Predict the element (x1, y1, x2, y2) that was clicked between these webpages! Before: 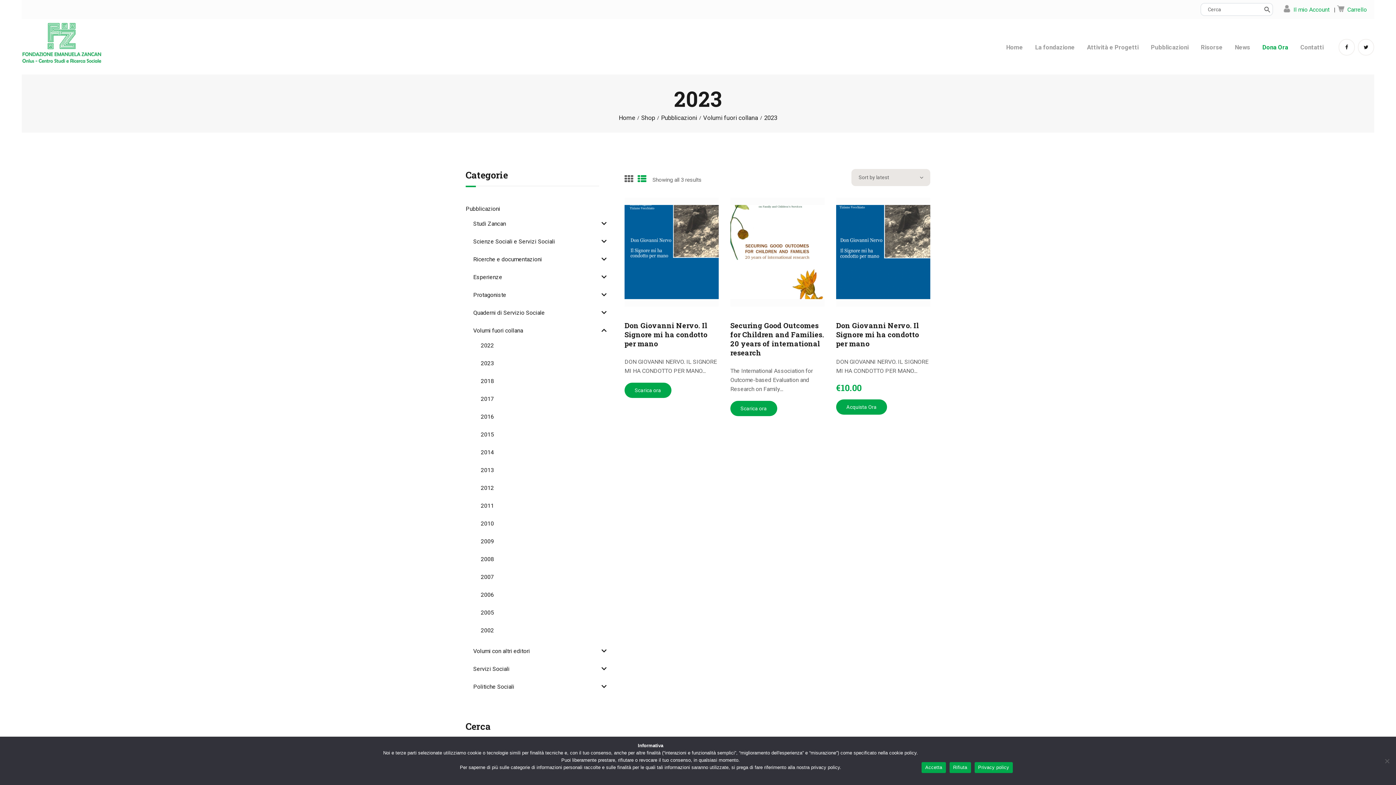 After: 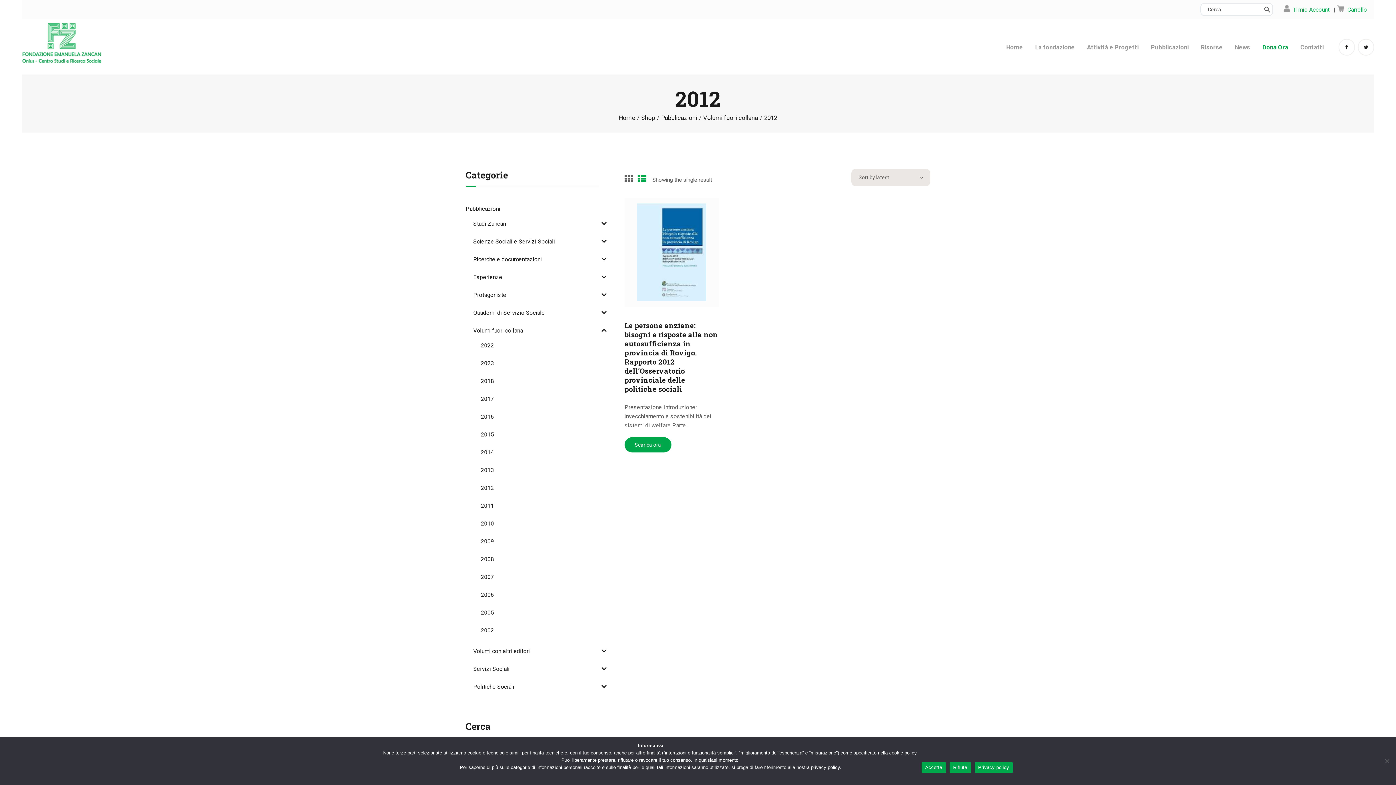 Action: label: 2012 bbox: (480, 484, 494, 491)